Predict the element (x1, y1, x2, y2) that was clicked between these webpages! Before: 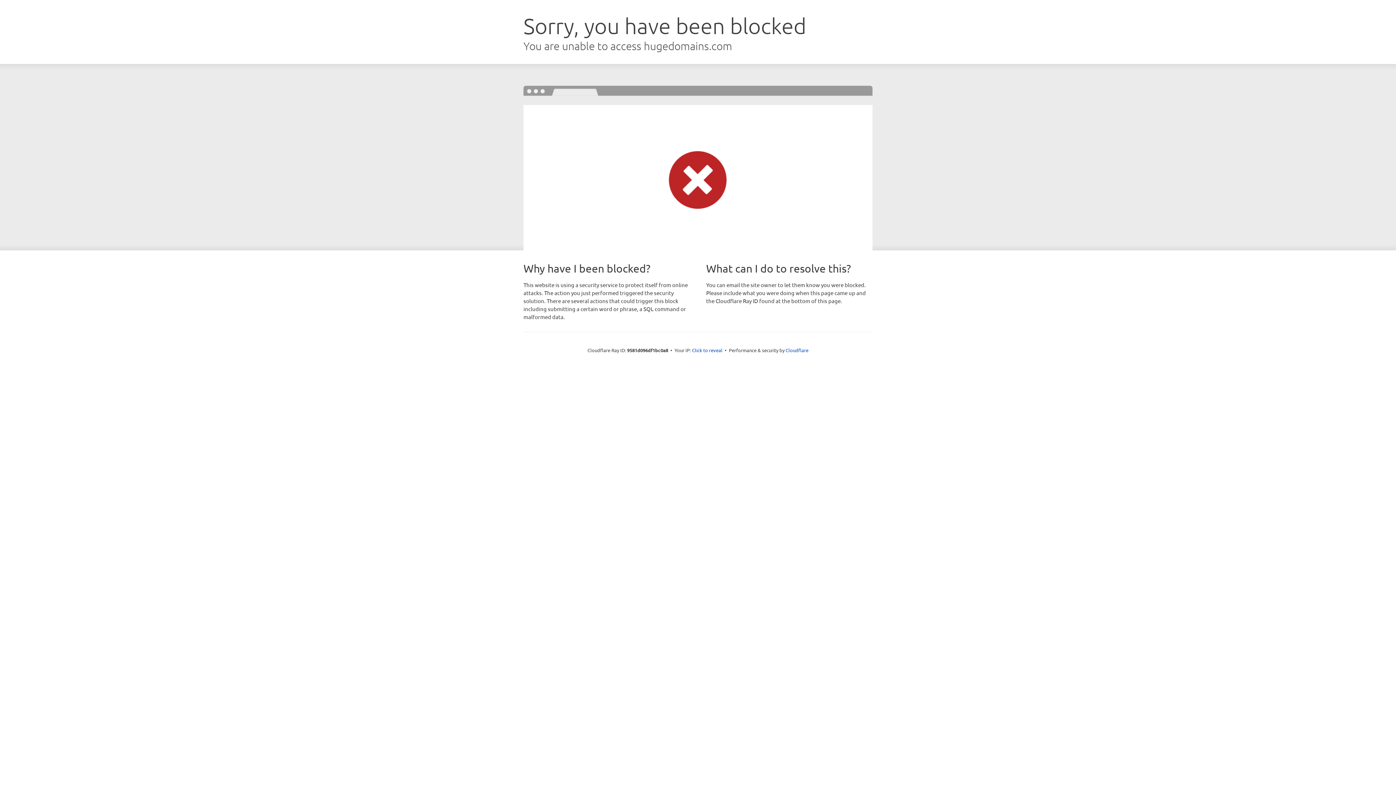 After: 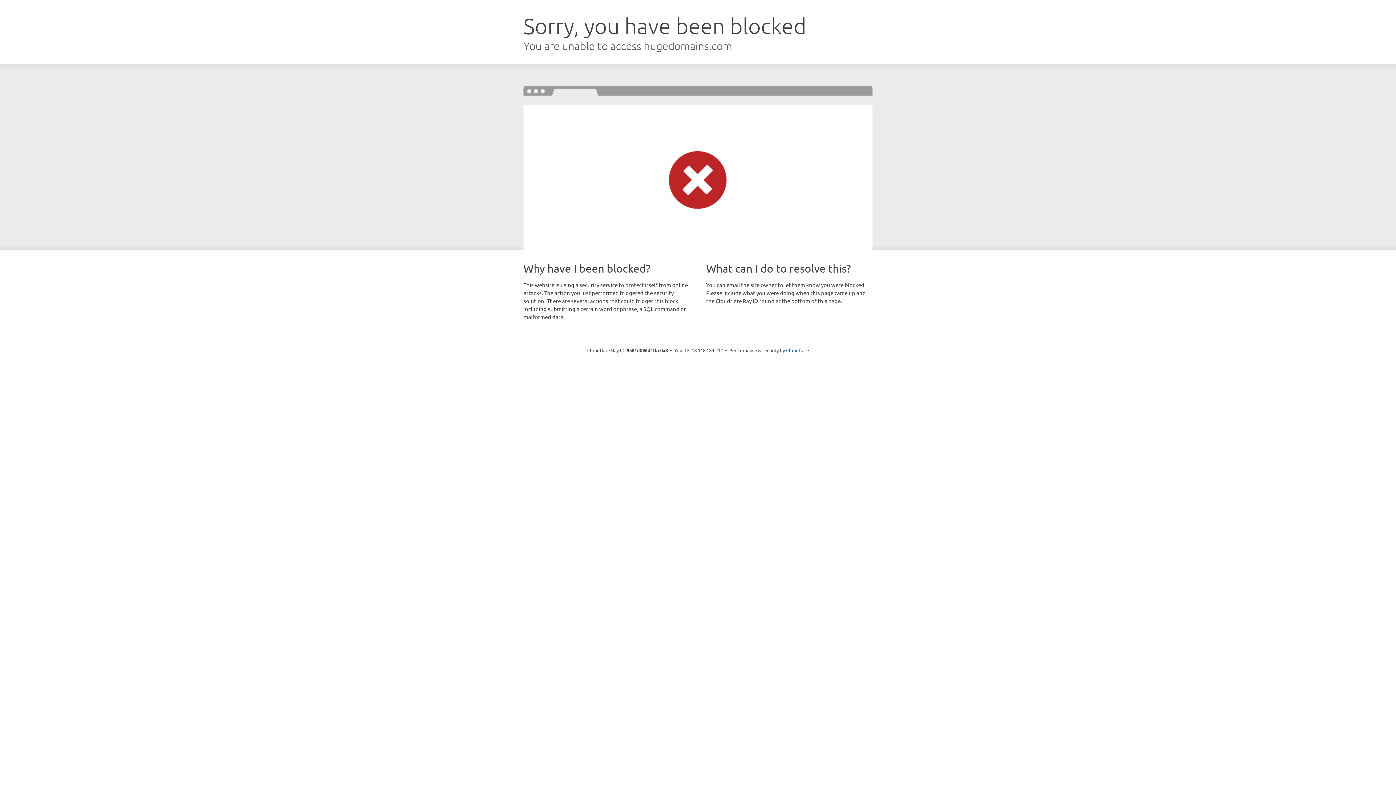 Action: label: Click to reveal bbox: (692, 346, 722, 353)